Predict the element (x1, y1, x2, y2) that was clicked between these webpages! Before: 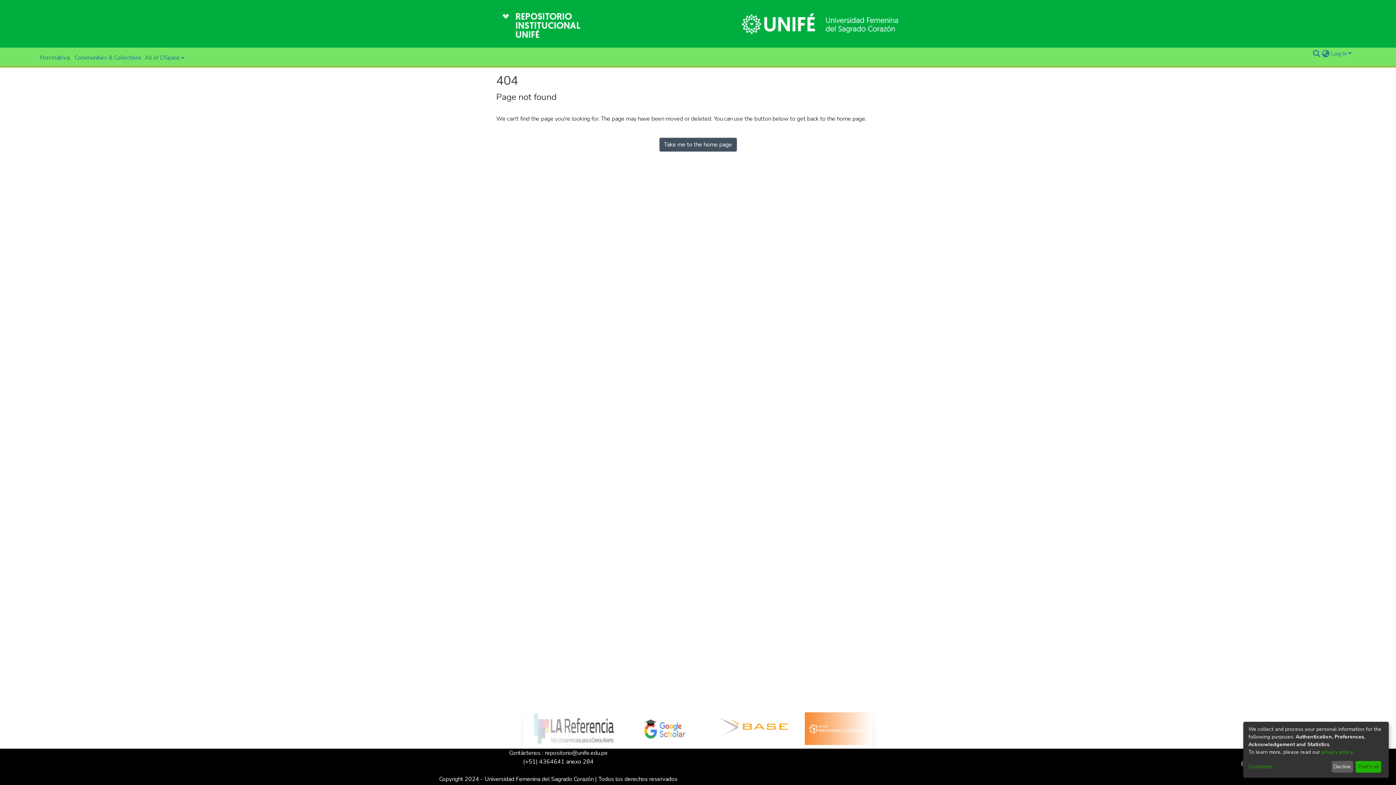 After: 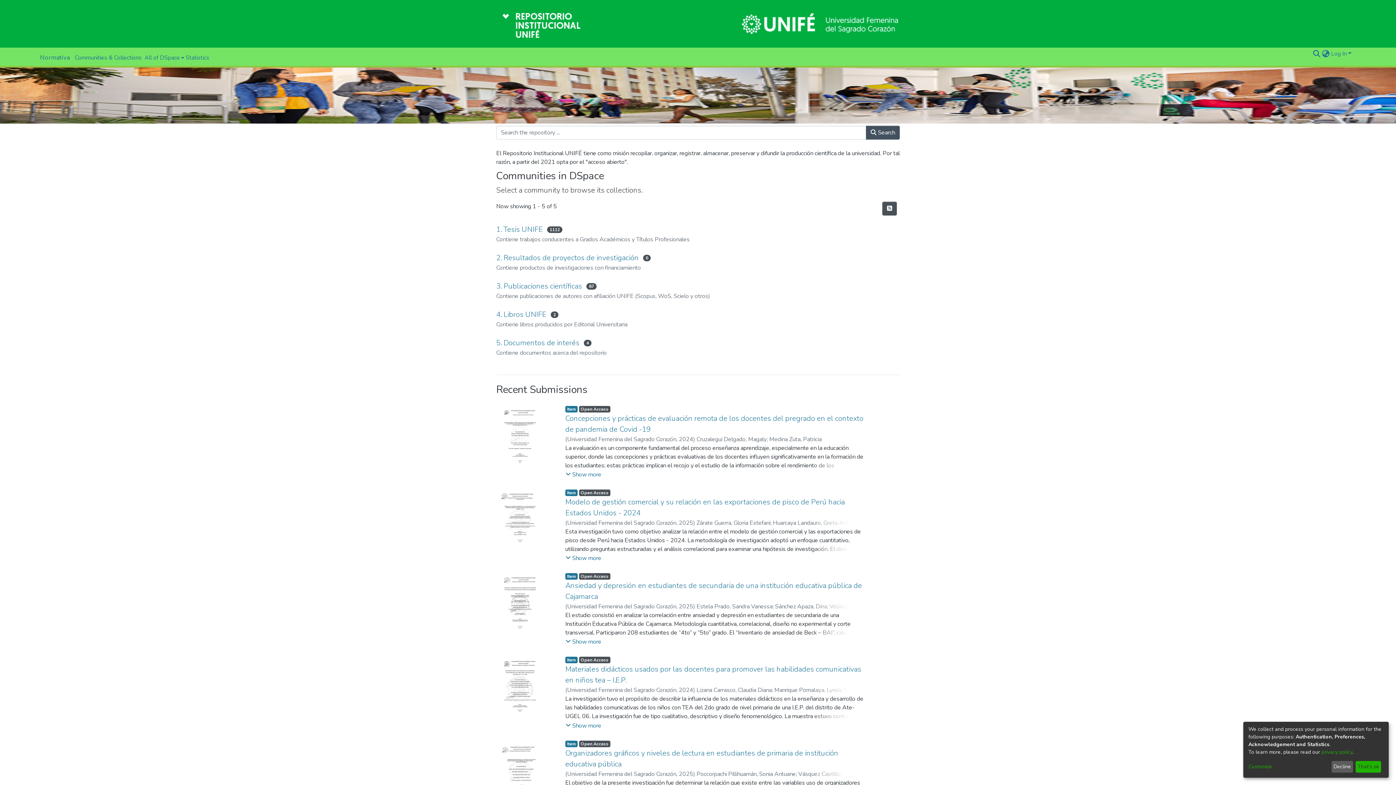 Action: bbox: (36, 49, 73, 65) label: Normativa